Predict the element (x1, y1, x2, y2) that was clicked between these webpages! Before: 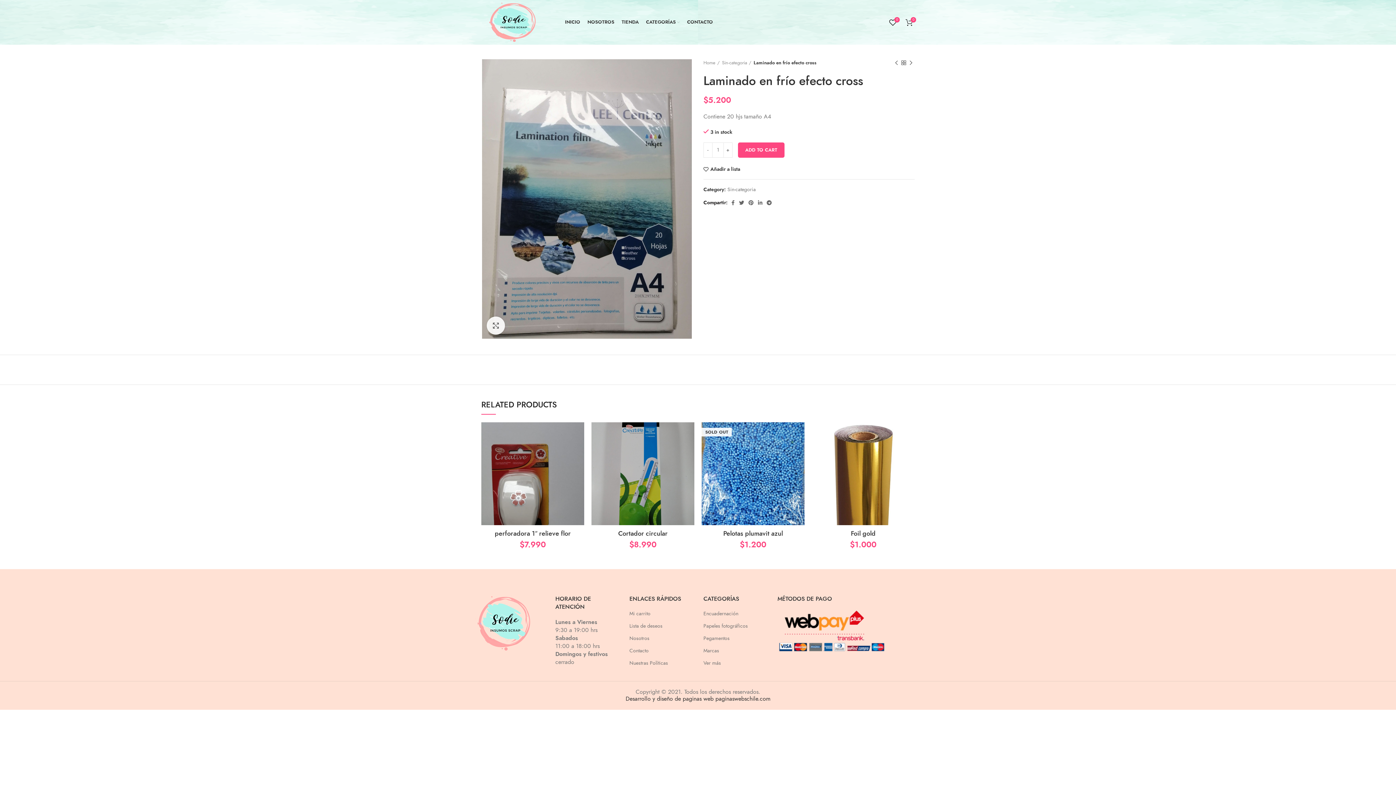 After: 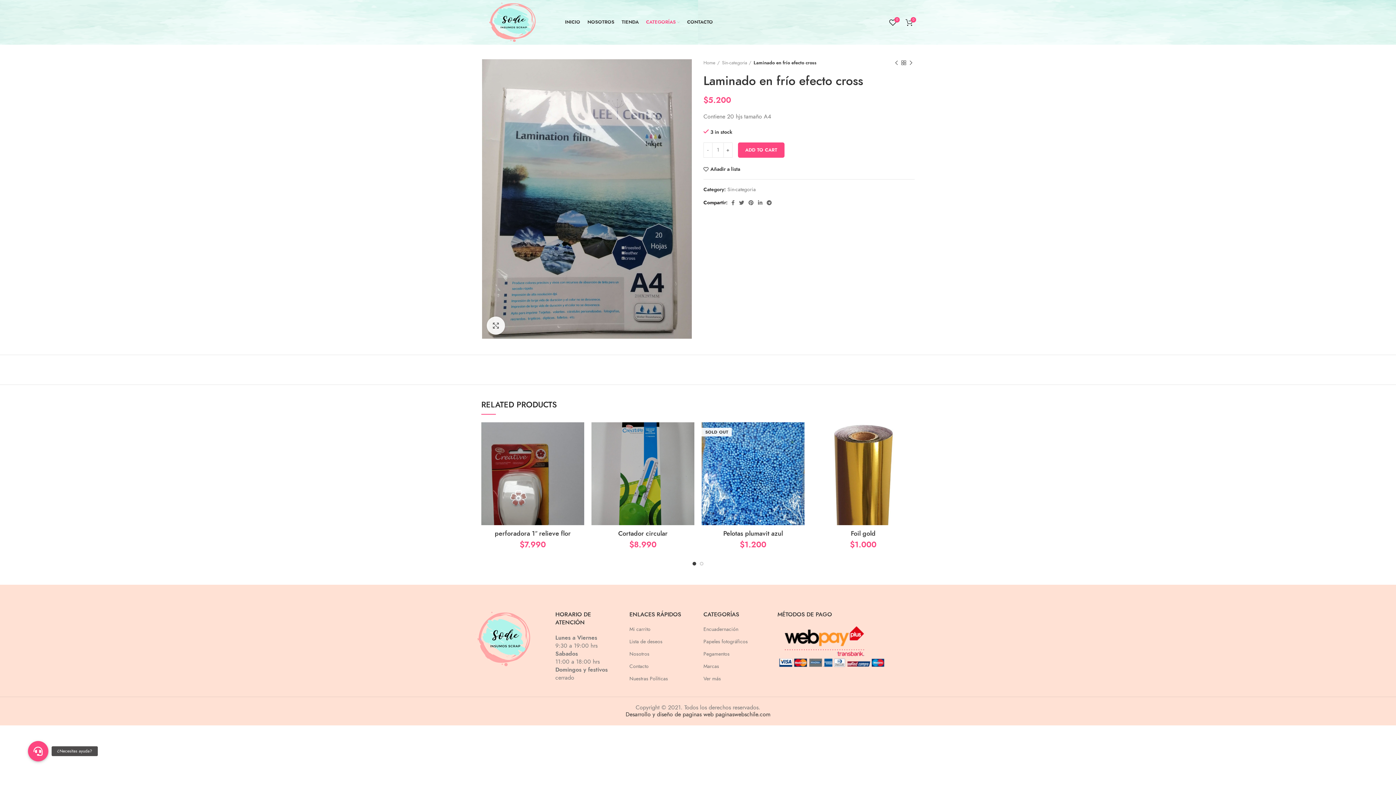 Action: bbox: (642, 15, 683, 29) label: CATEGORÍAS